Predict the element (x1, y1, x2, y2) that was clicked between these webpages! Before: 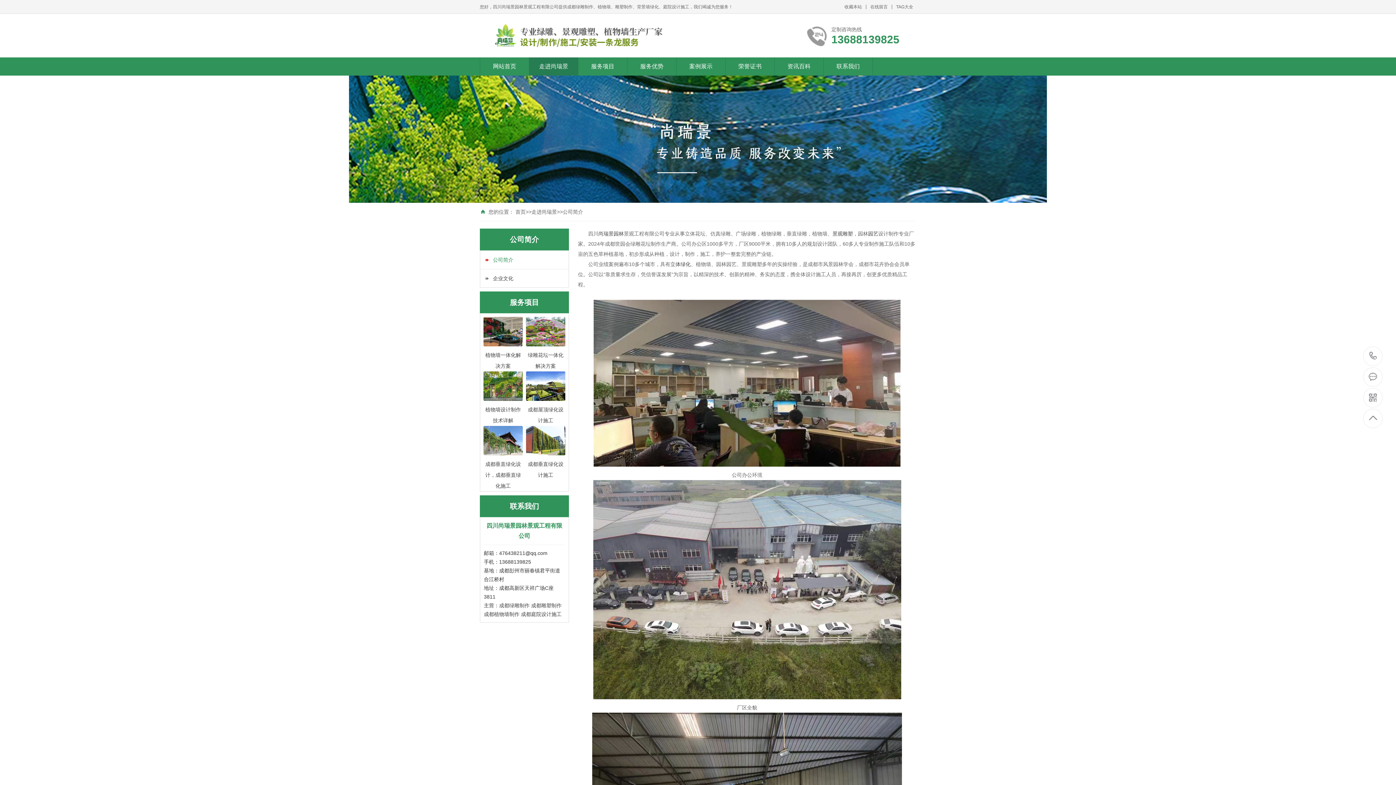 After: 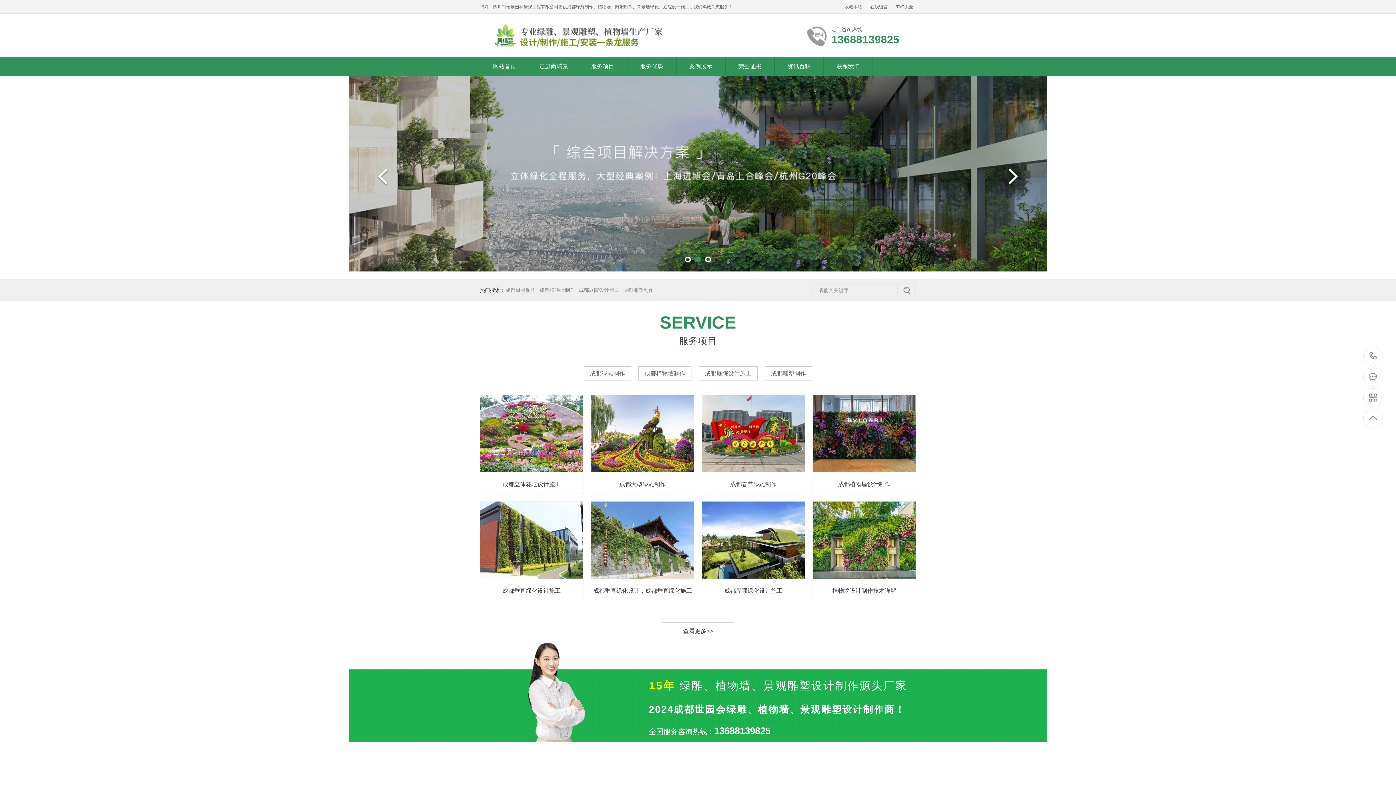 Action: label: 园艺 bbox: (868, 230, 878, 236)